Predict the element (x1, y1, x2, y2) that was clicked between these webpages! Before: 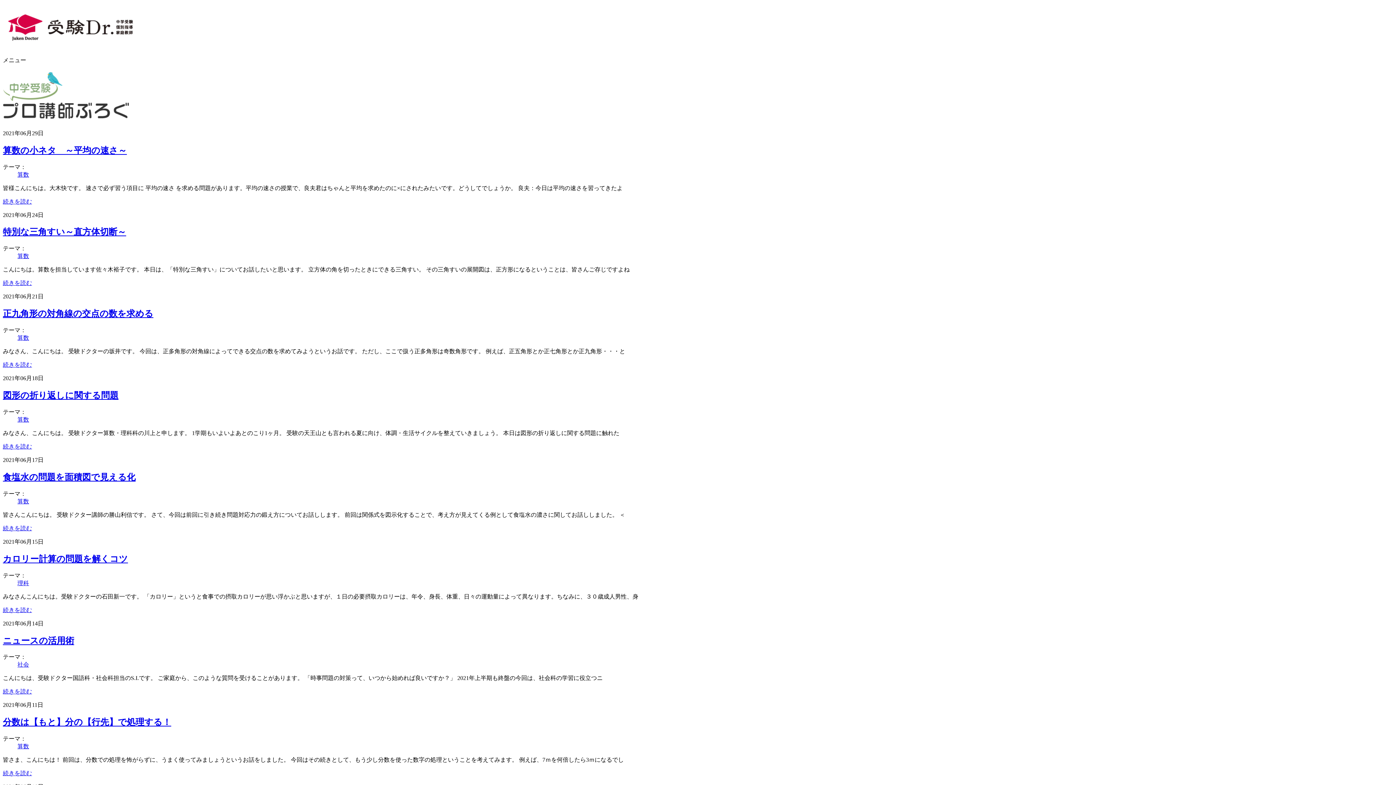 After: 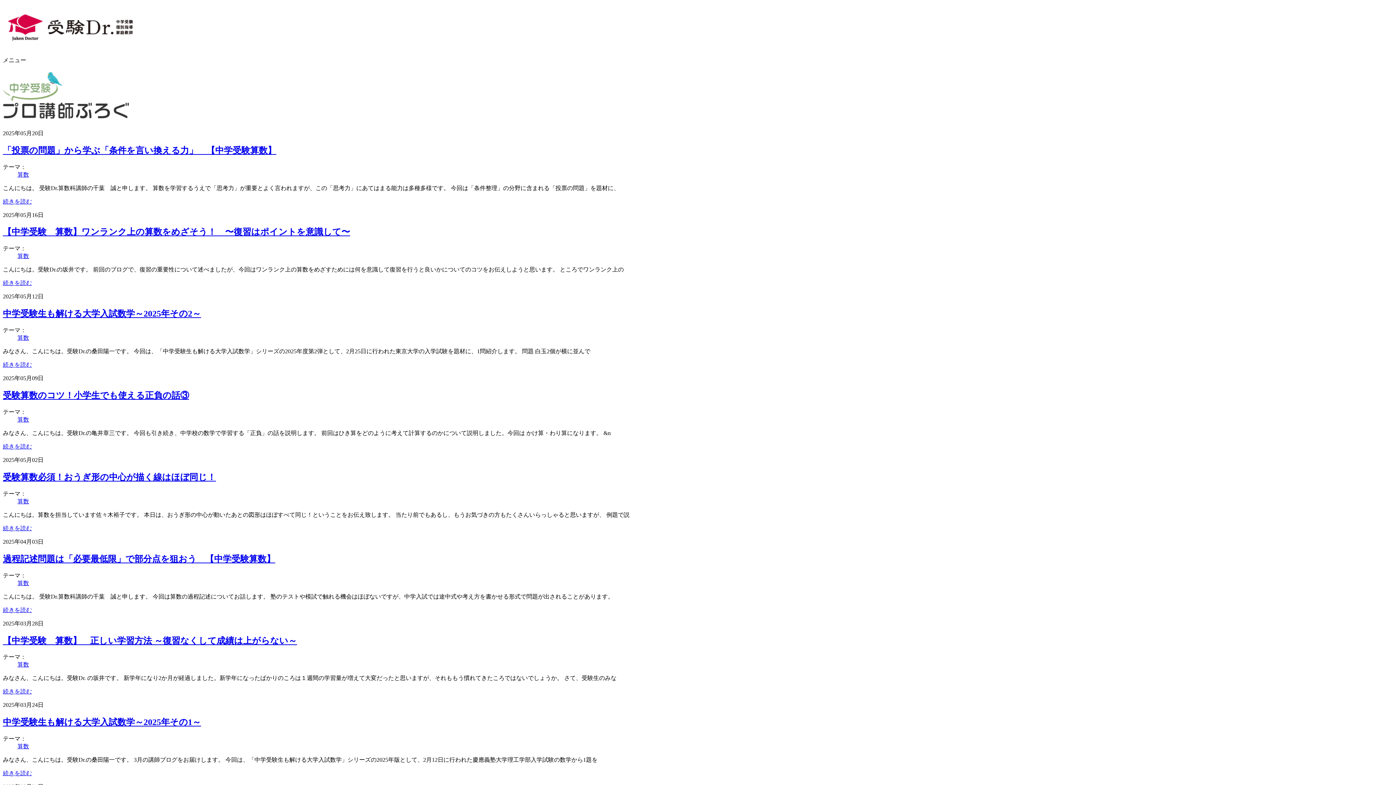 Action: label: 算数 bbox: (17, 253, 29, 259)